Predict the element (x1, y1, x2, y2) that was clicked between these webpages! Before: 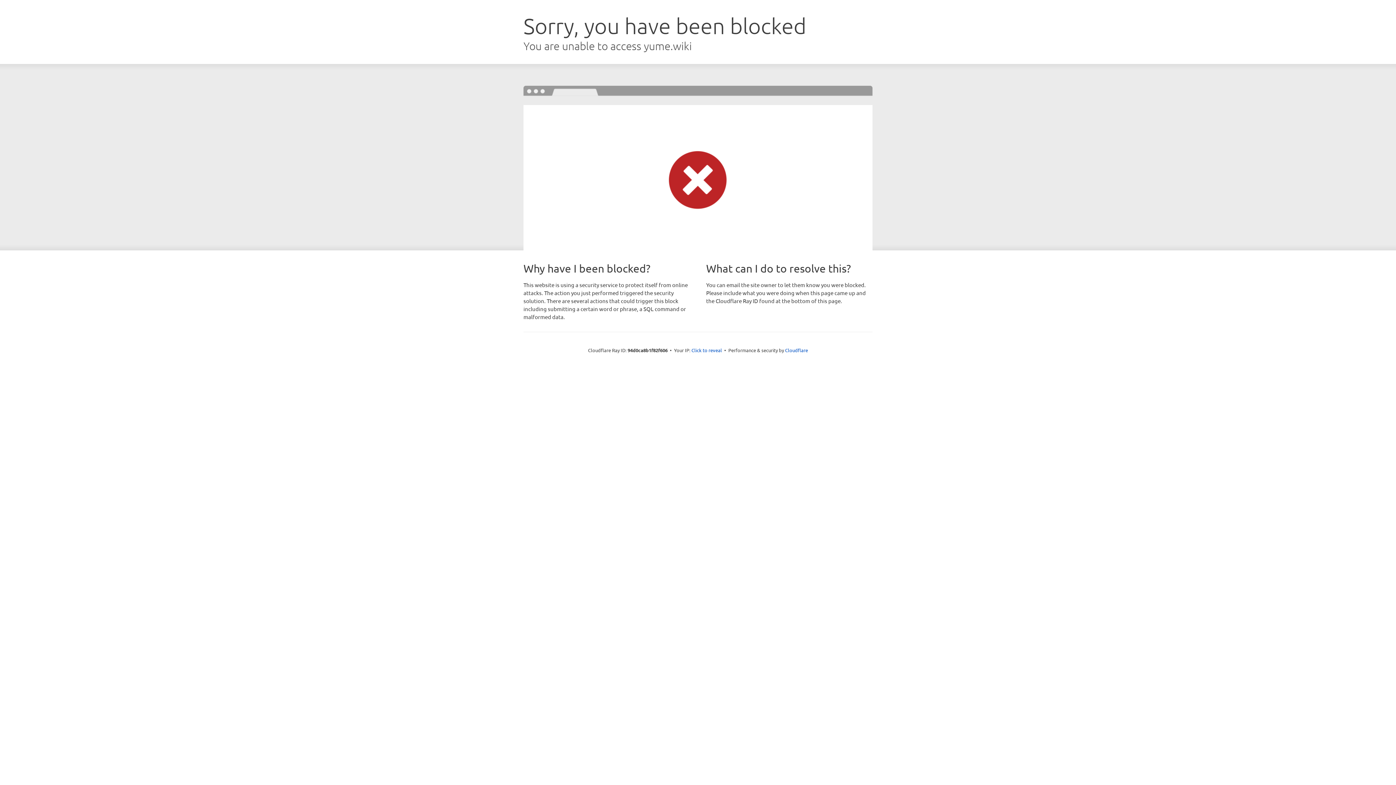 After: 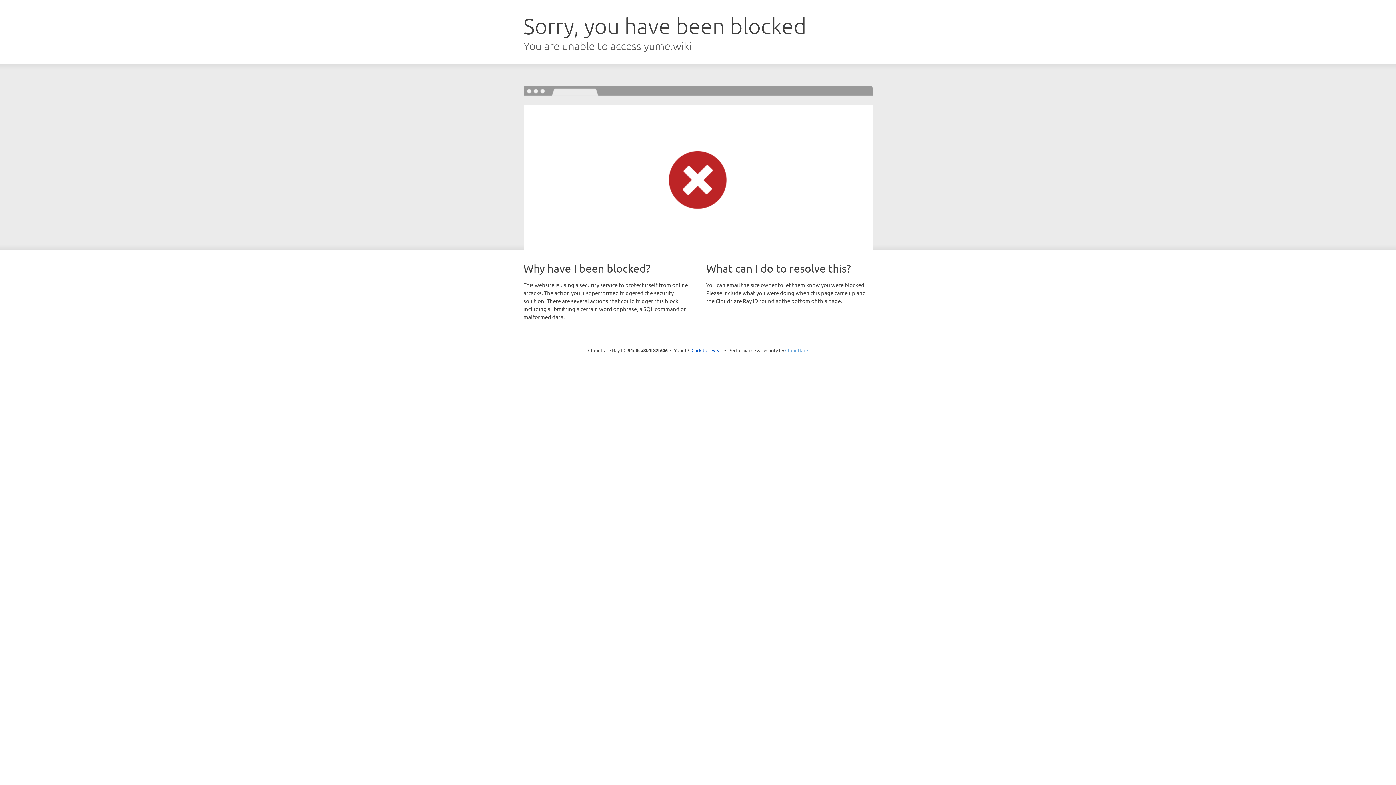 Action: bbox: (785, 347, 808, 353) label: Cloudflare